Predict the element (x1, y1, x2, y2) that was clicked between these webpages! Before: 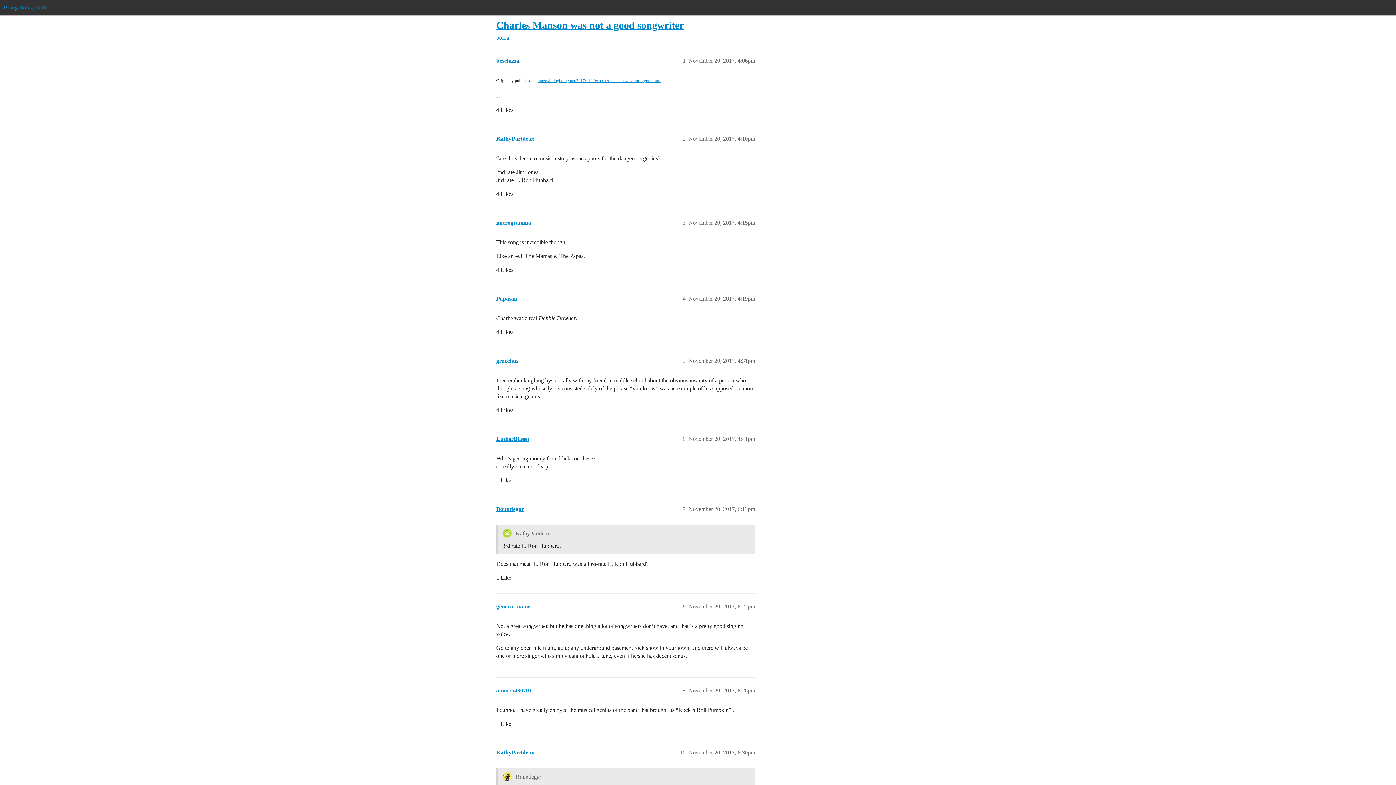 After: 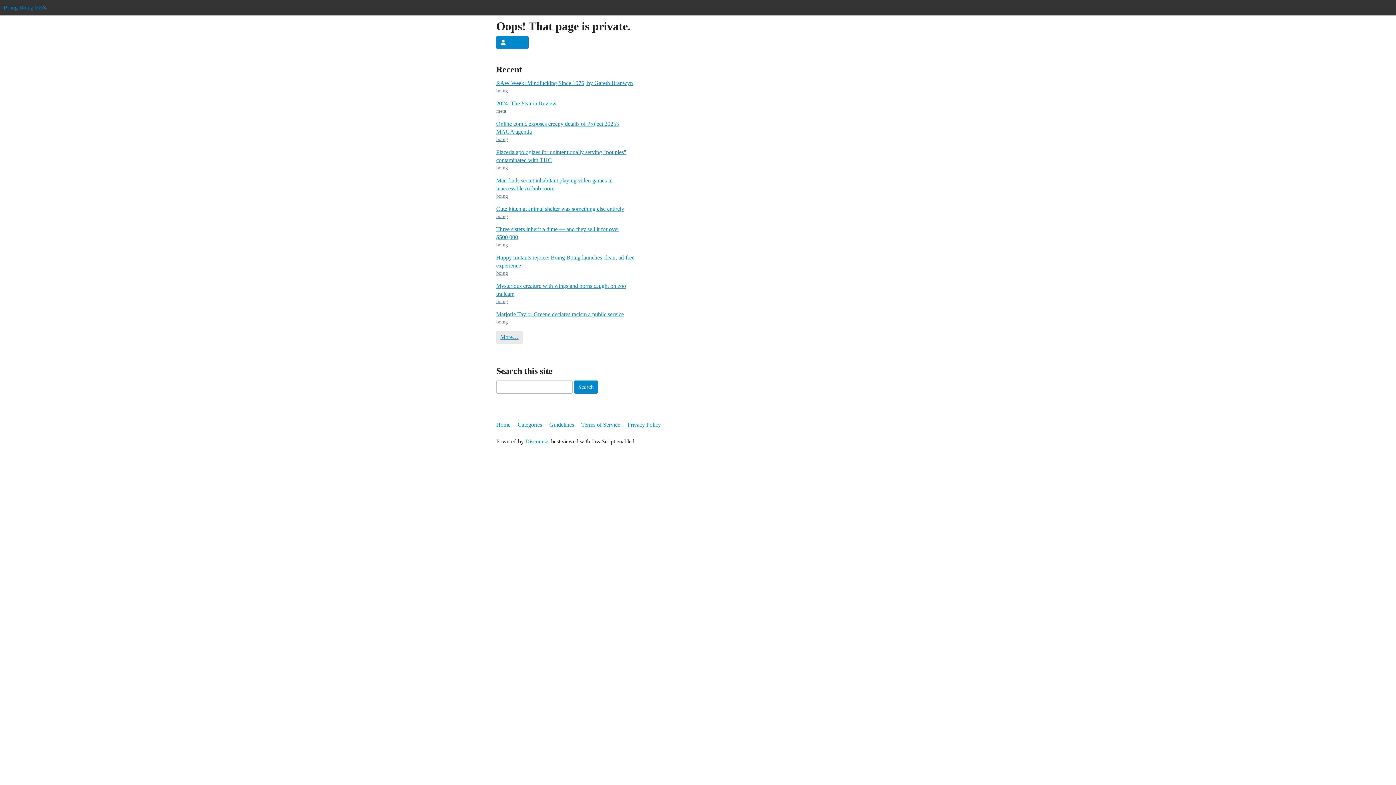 Action: bbox: (496, 357, 518, 364) label: gracchus